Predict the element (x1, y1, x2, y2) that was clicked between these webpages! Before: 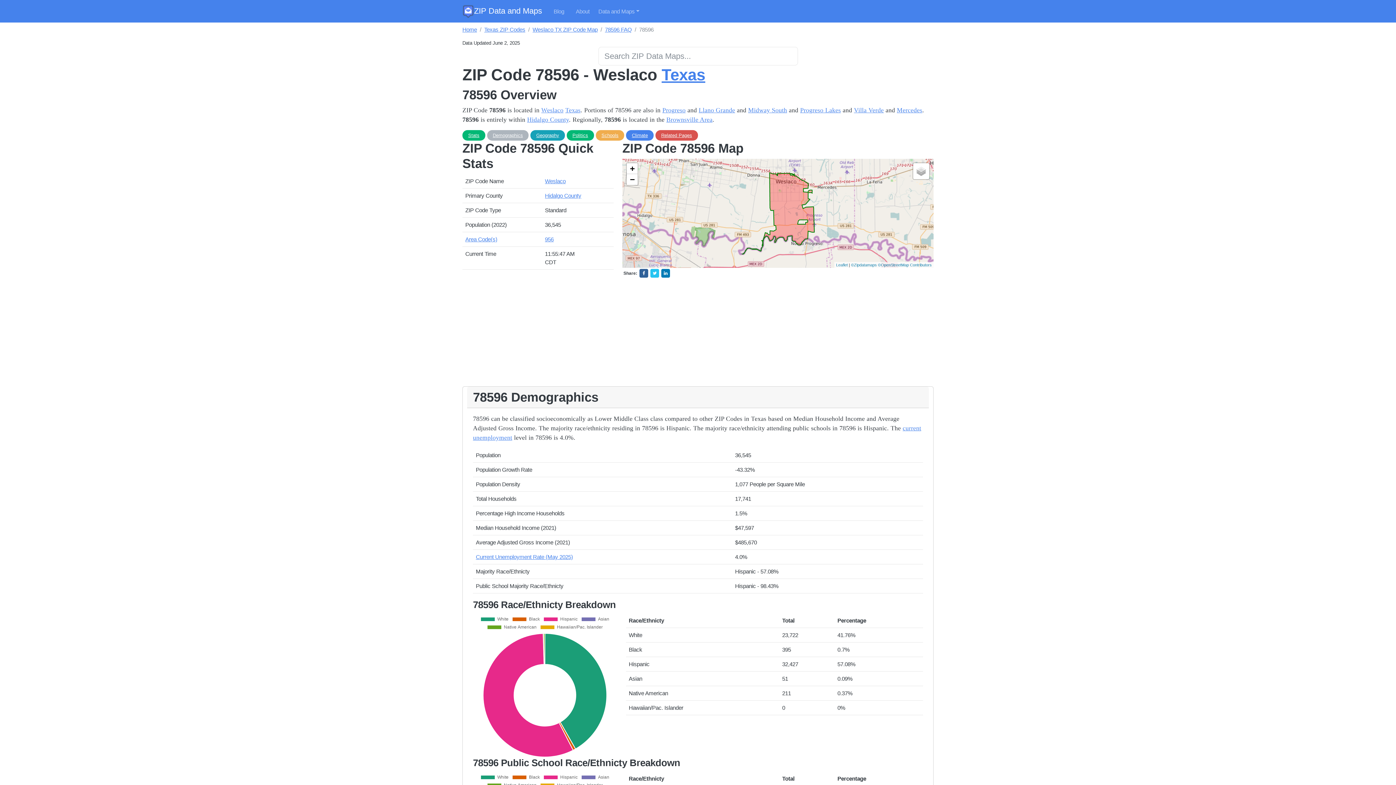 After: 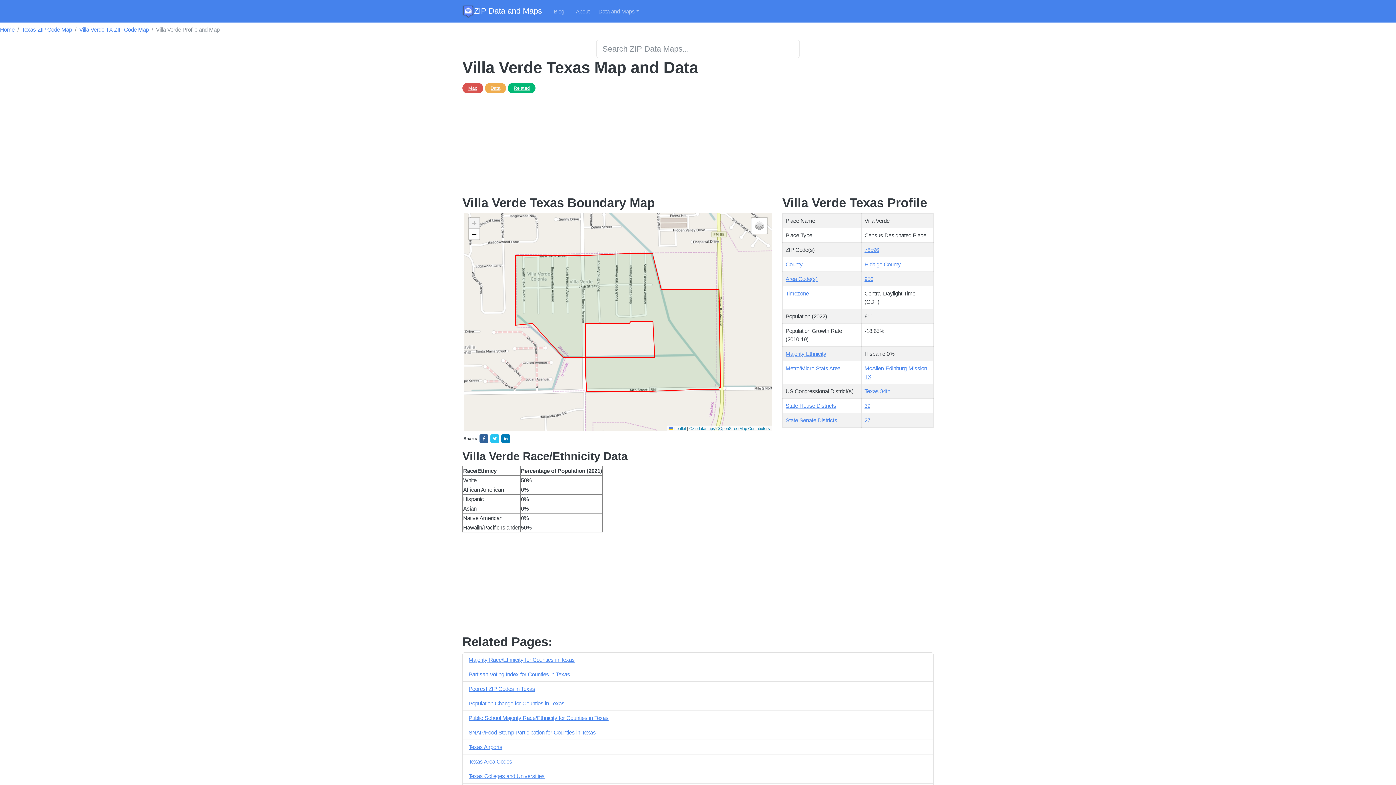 Action: label: Villa Verde bbox: (854, 106, 884, 113)